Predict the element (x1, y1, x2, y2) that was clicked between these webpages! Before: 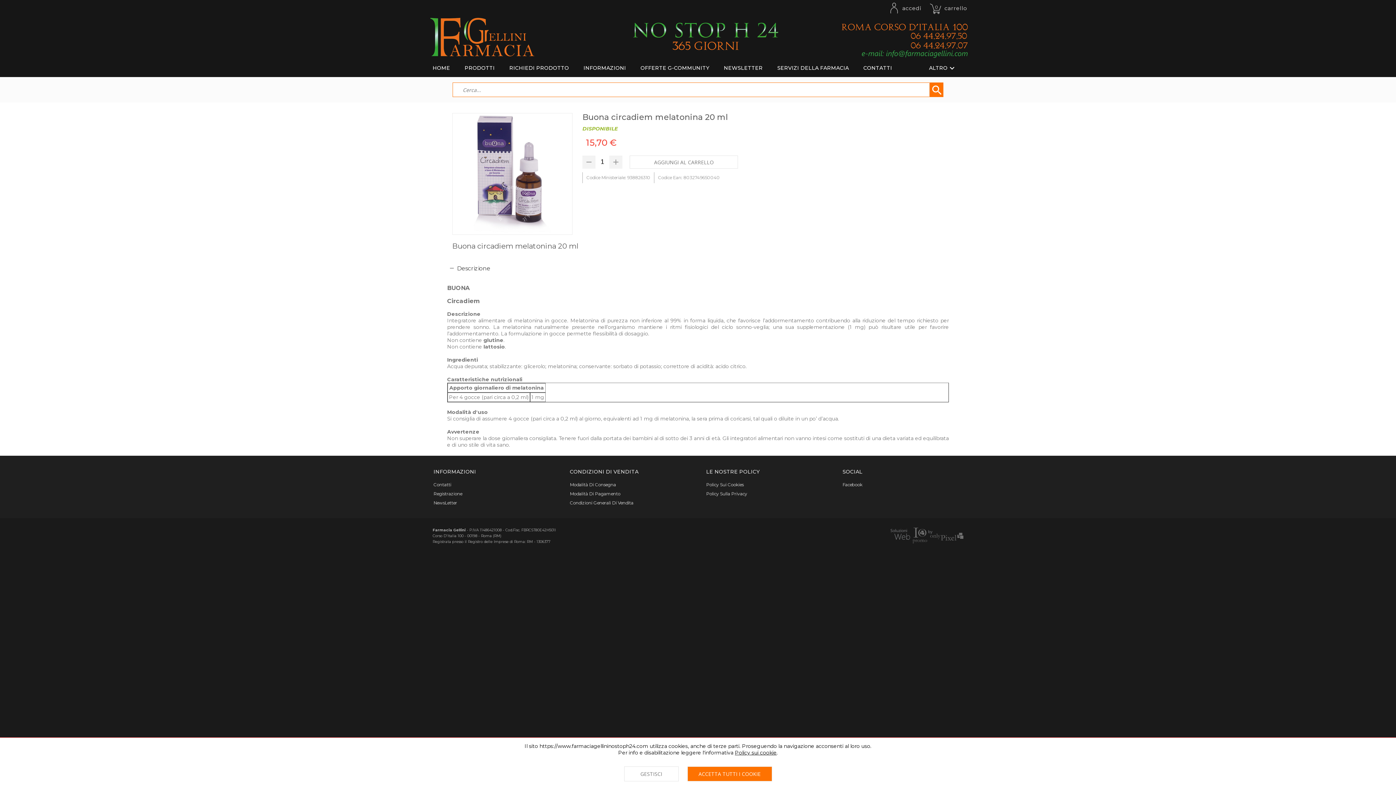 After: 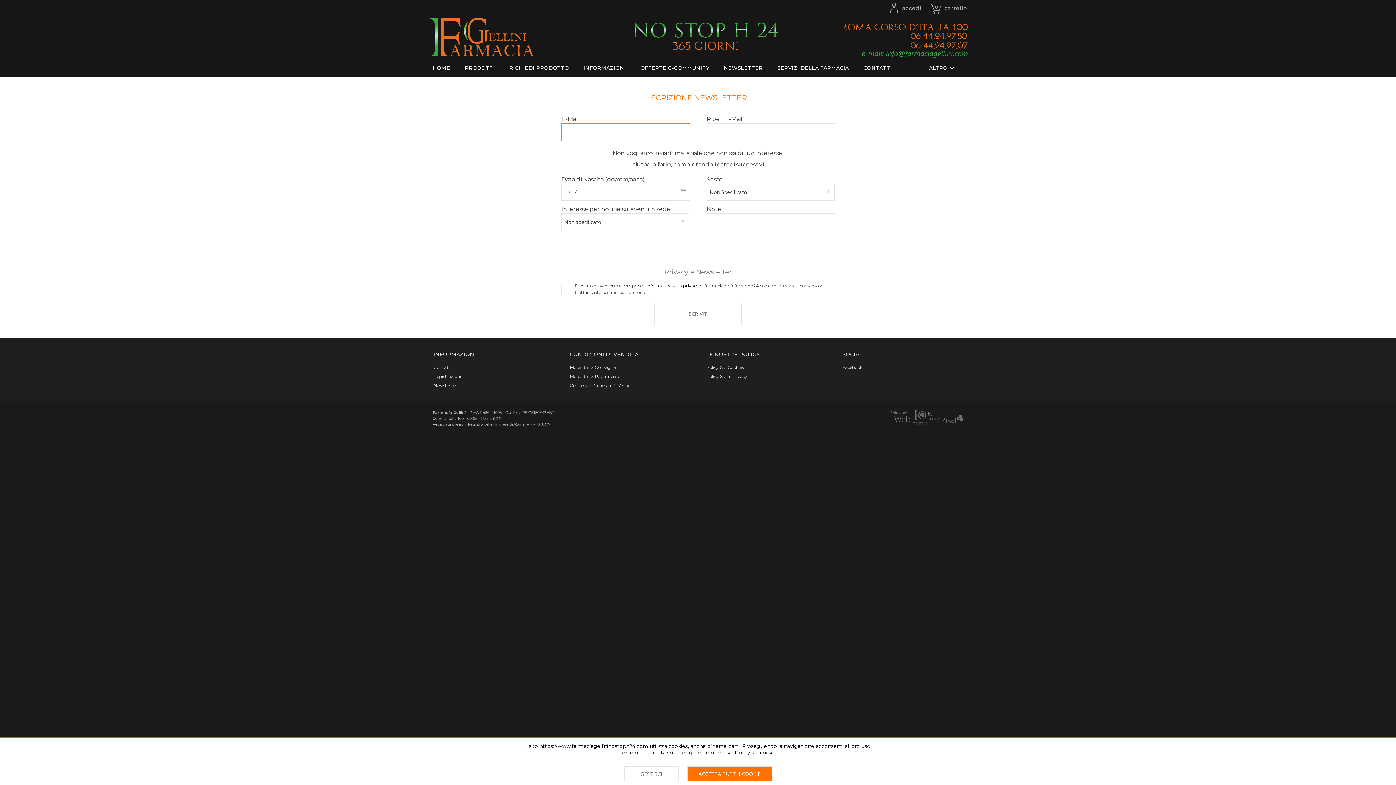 Action: bbox: (716, 58, 770, 77) label: NEWSLETTER